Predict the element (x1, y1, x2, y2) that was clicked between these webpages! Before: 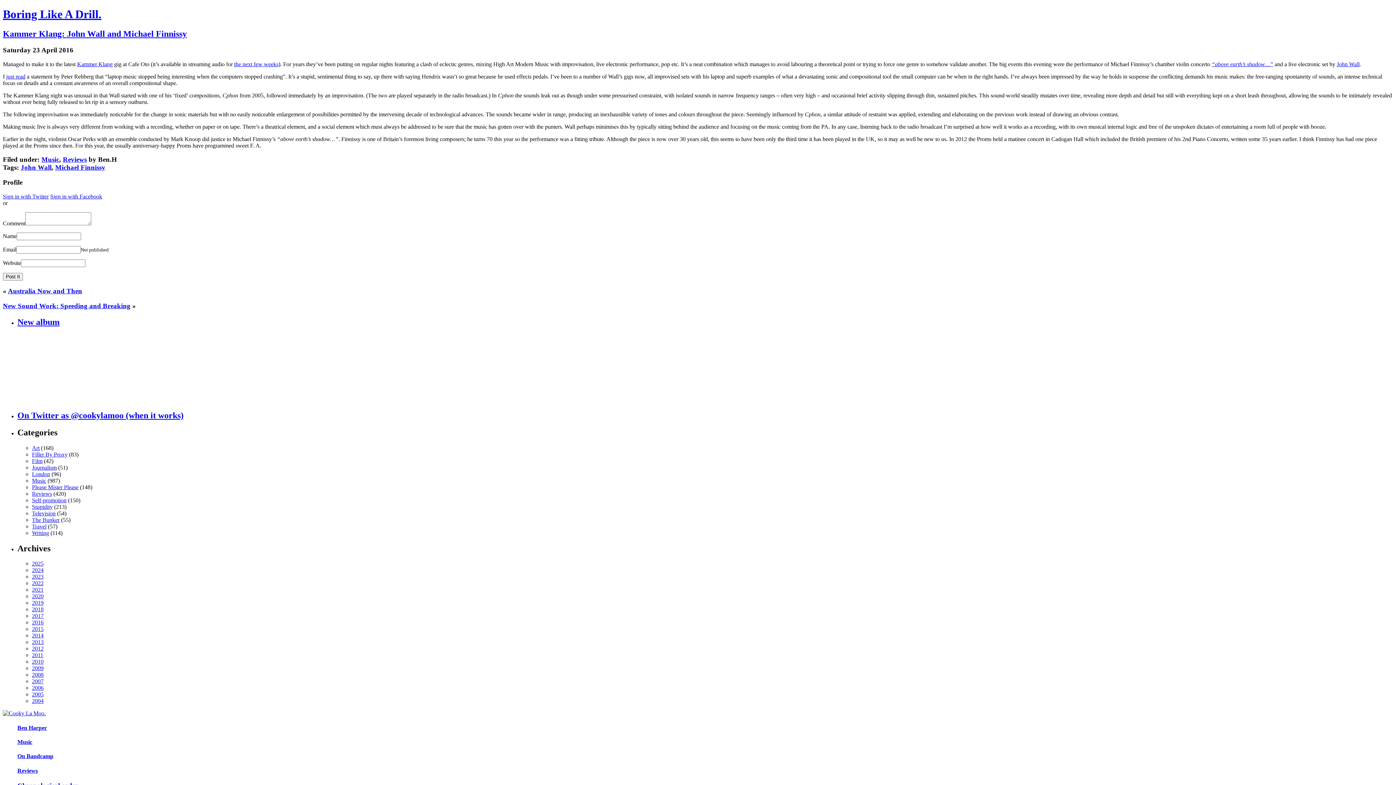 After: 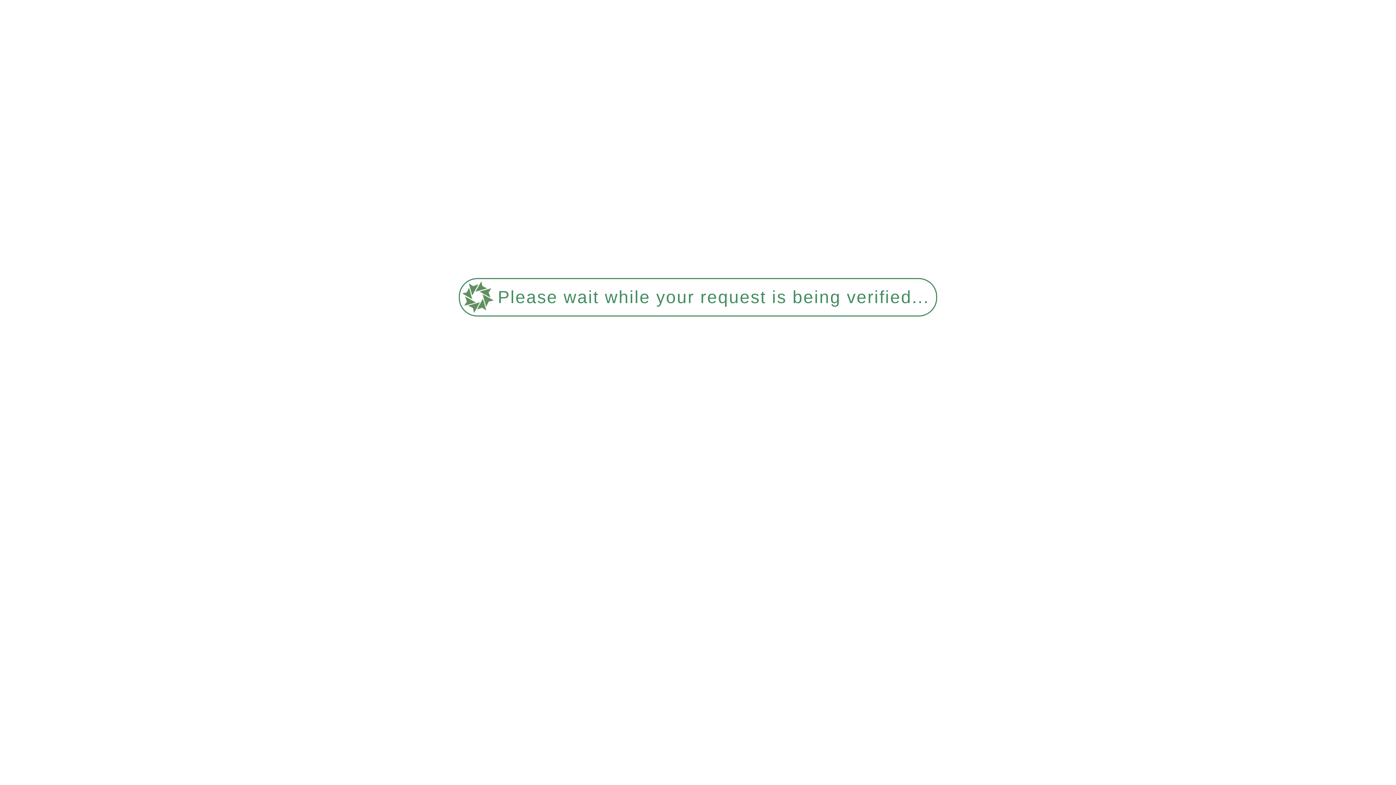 Action: bbox: (32, 691, 43, 697) label: 2005